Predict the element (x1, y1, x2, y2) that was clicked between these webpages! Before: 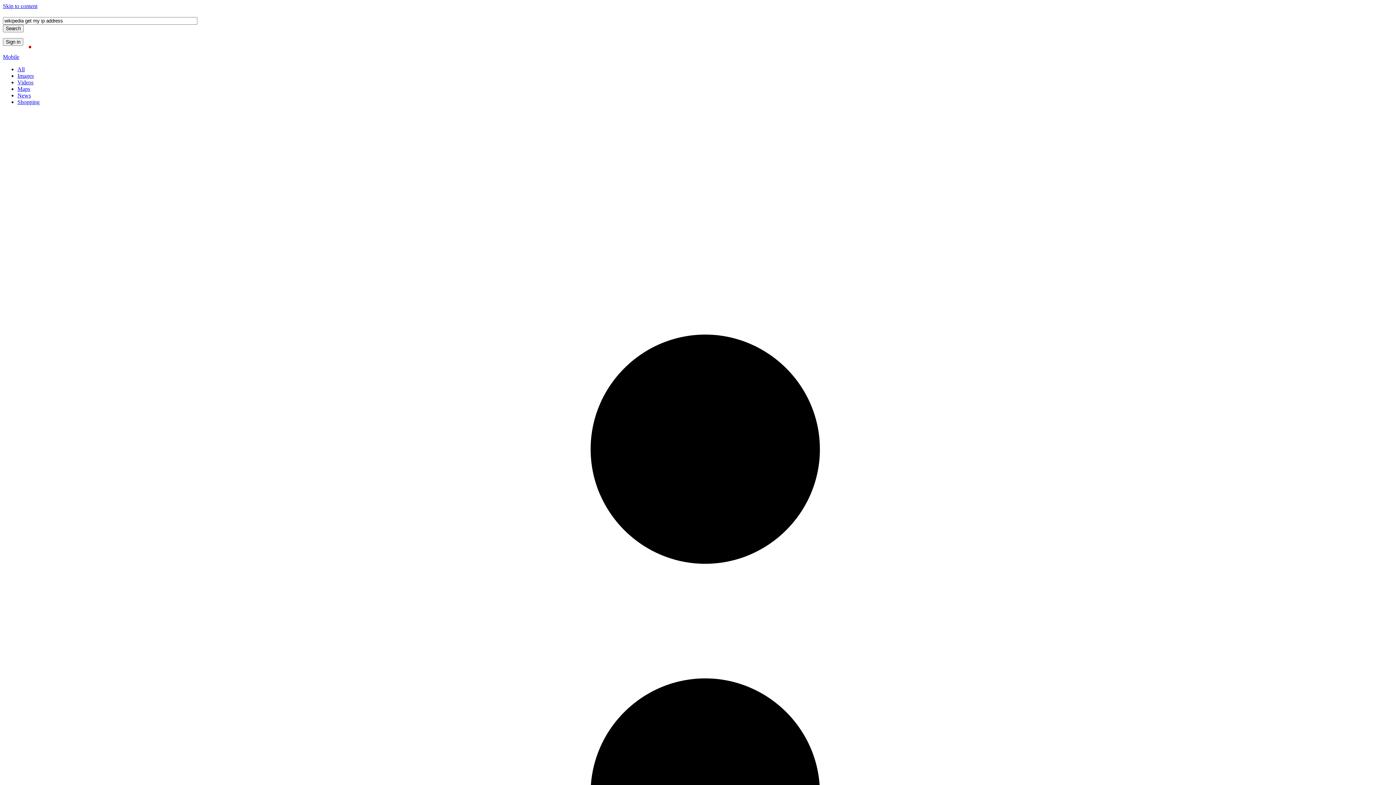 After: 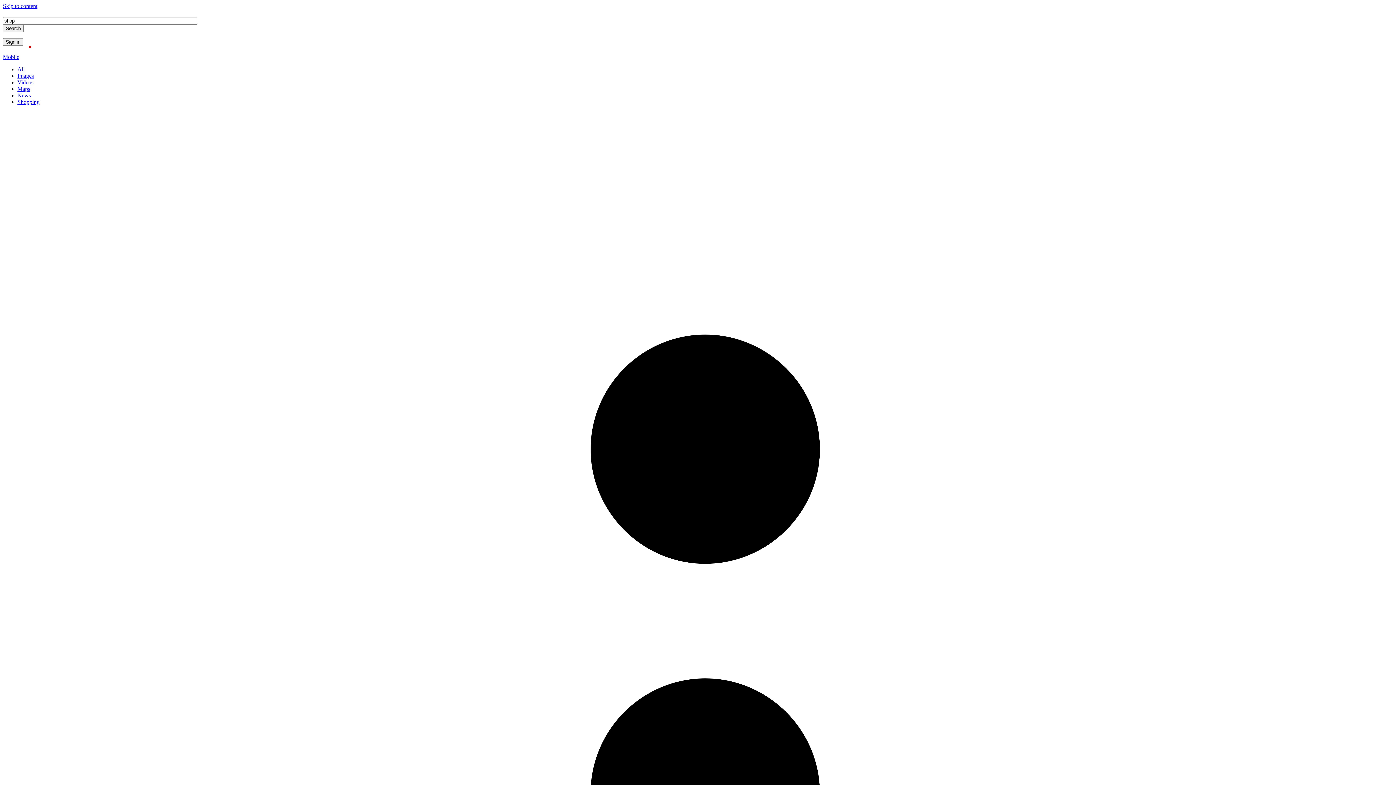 Action: label: Shopping bbox: (17, 99, 39, 105)